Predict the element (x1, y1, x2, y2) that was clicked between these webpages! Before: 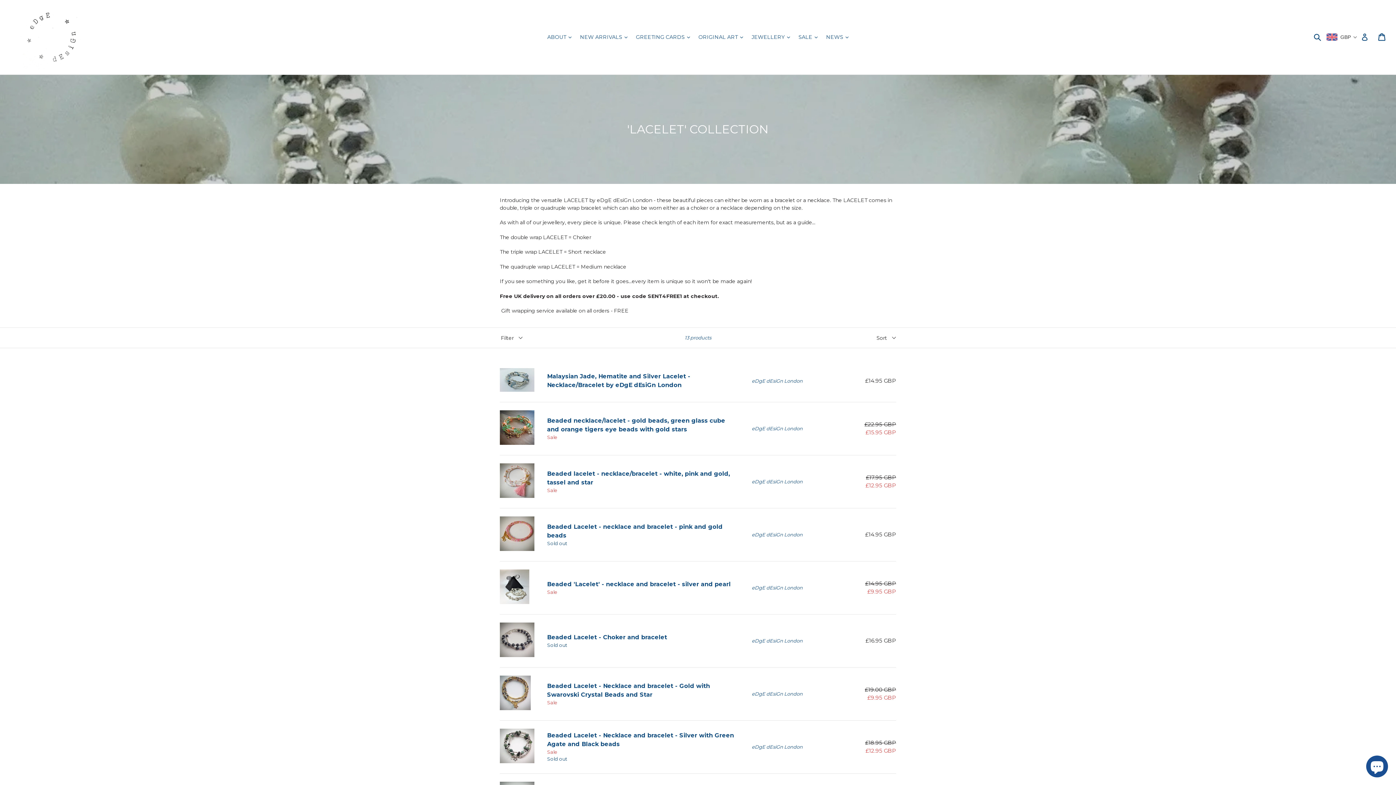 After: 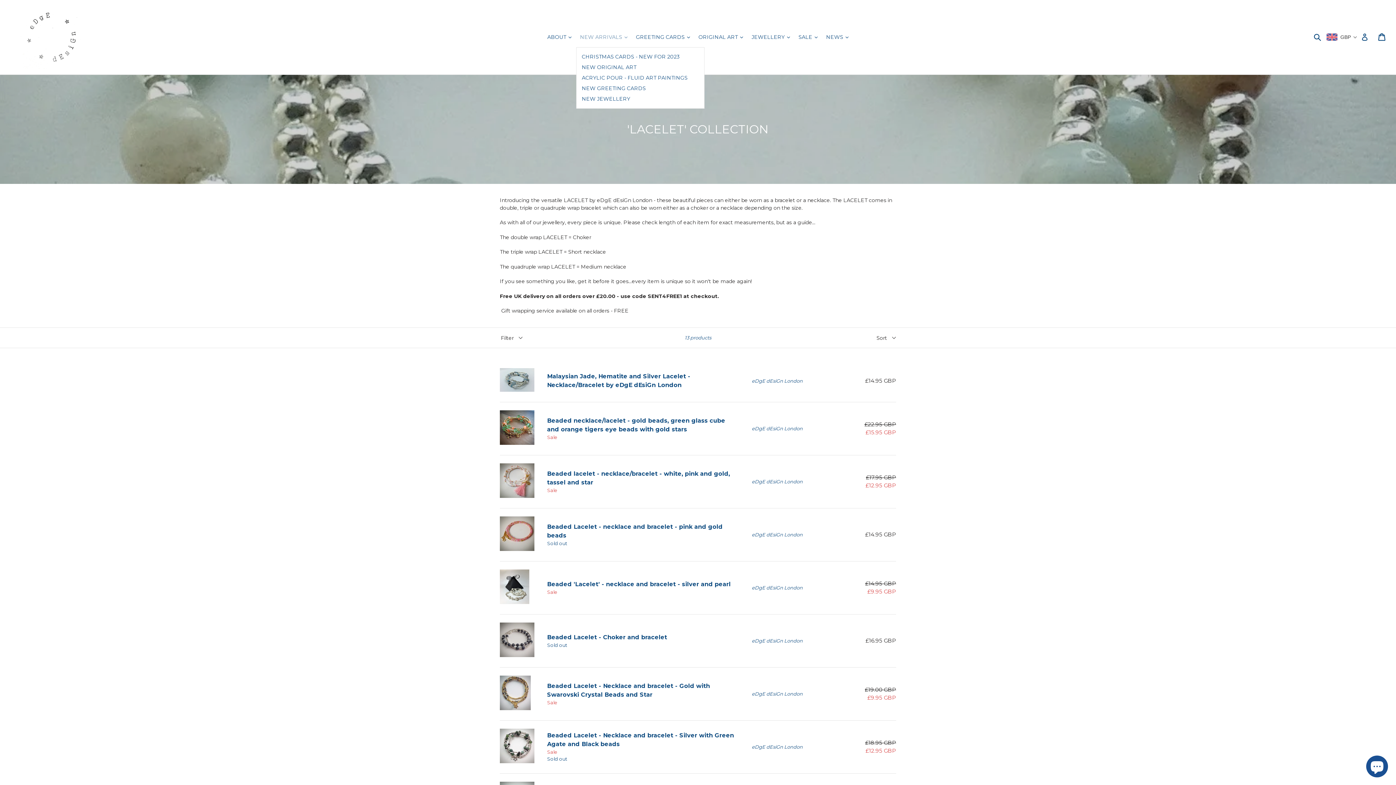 Action: label: NEW ARRIVALS  bbox: (576, 32, 631, 42)